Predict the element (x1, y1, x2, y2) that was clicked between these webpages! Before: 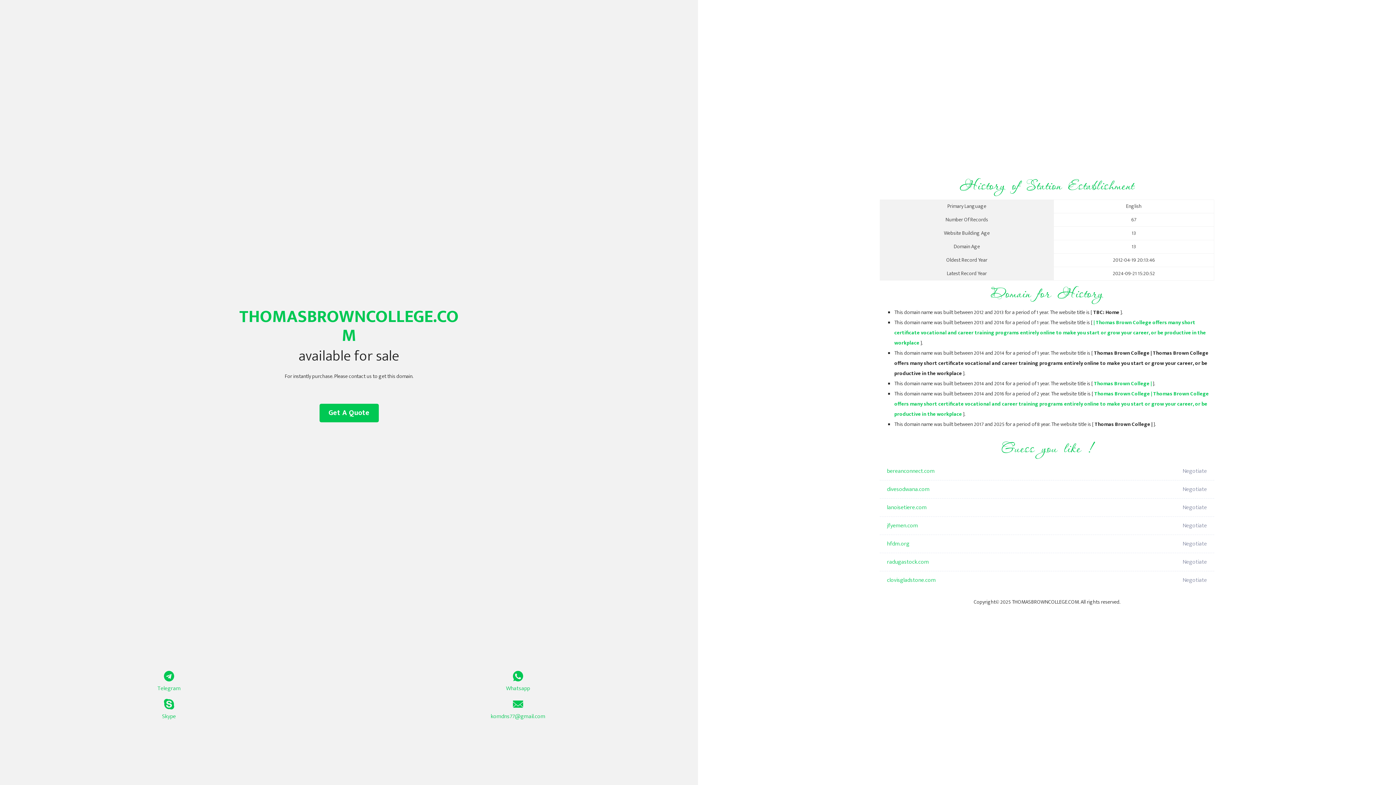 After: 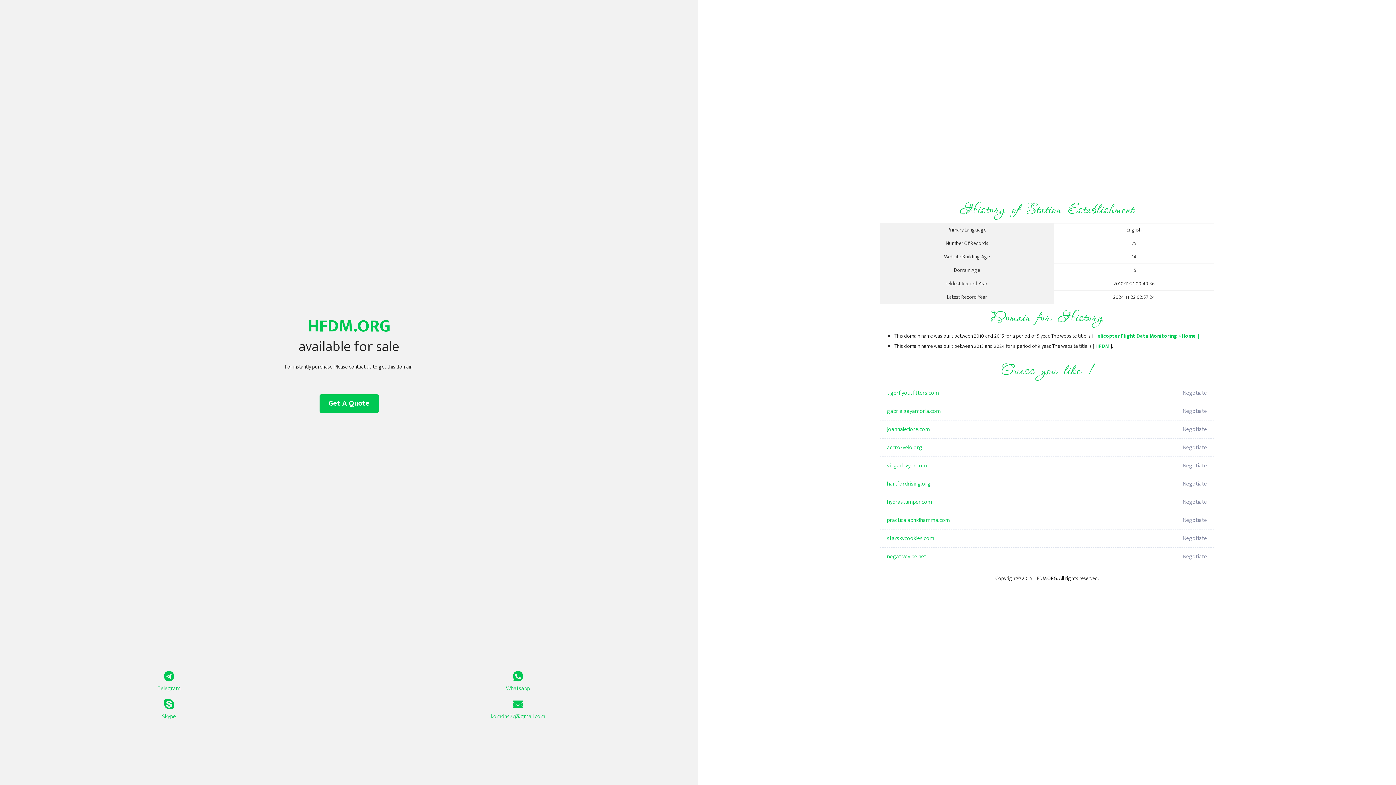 Action: bbox: (887, 535, 1098, 553) label: hfdm.org